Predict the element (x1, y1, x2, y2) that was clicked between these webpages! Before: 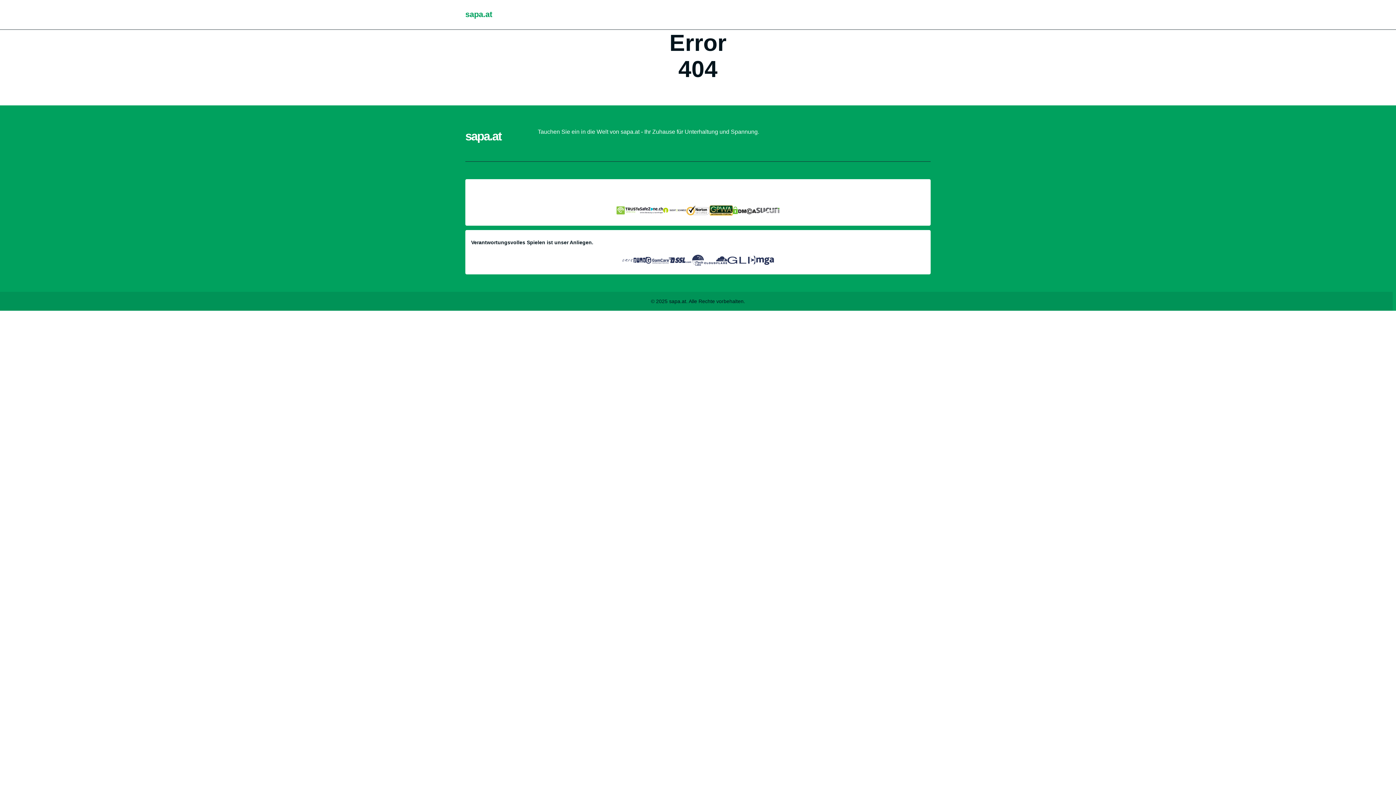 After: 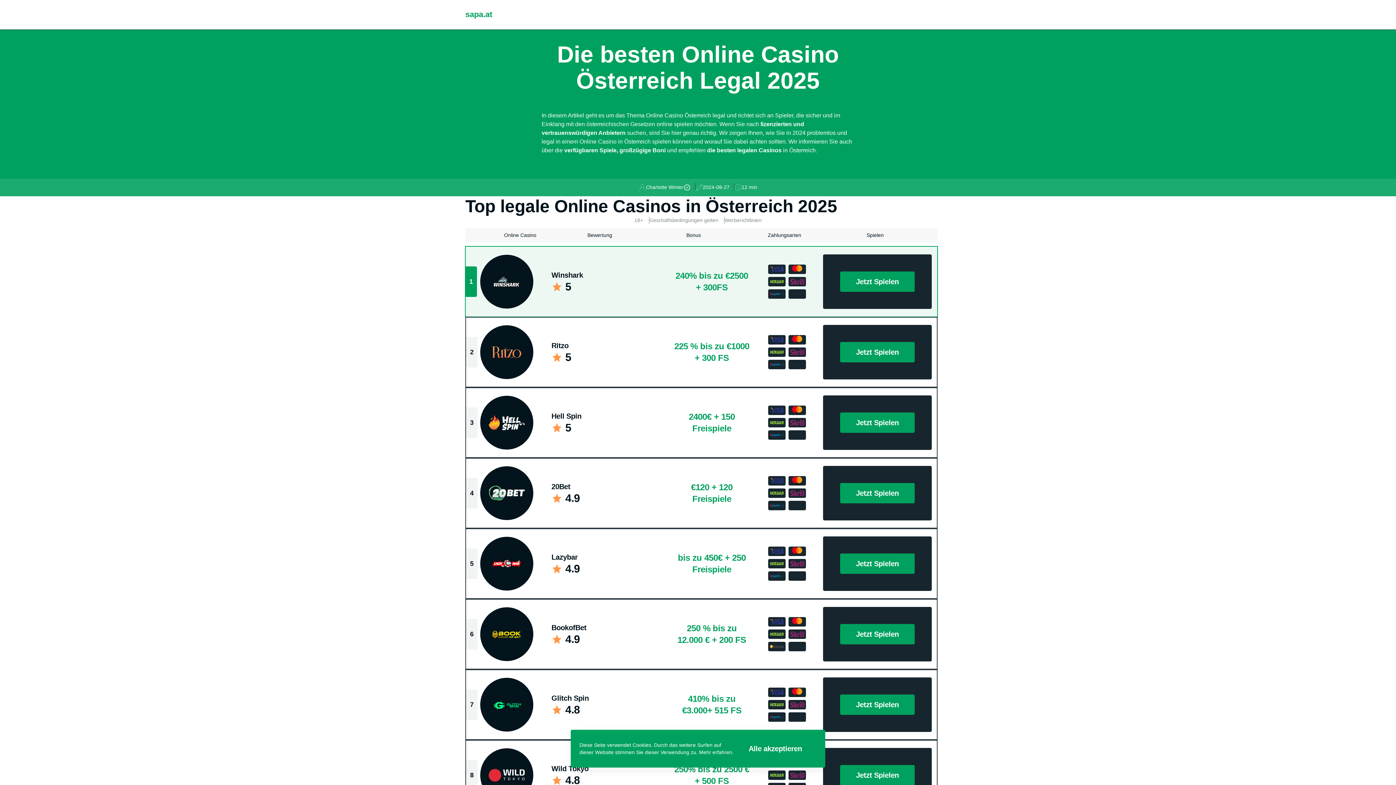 Action: label: sapa.at bbox: (465, 9, 930, 20)